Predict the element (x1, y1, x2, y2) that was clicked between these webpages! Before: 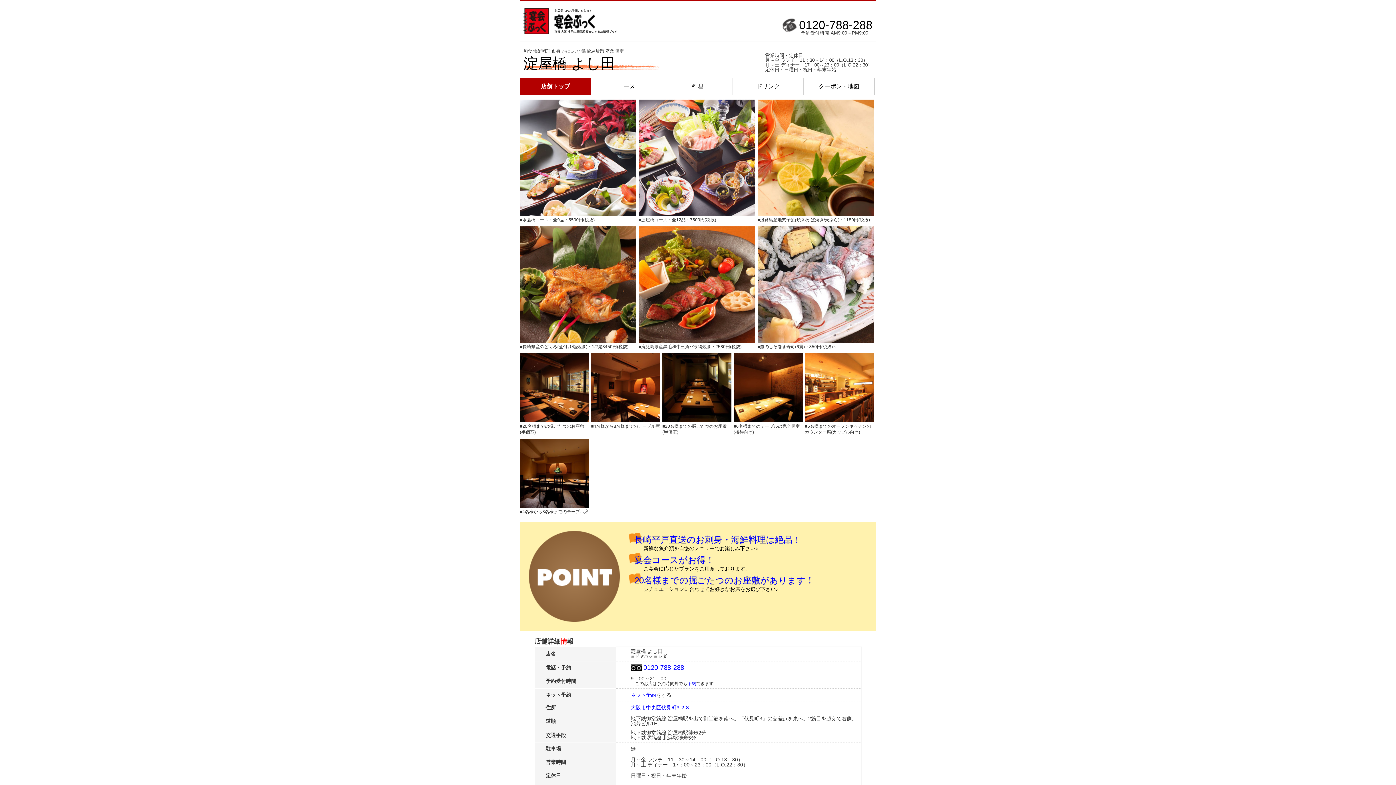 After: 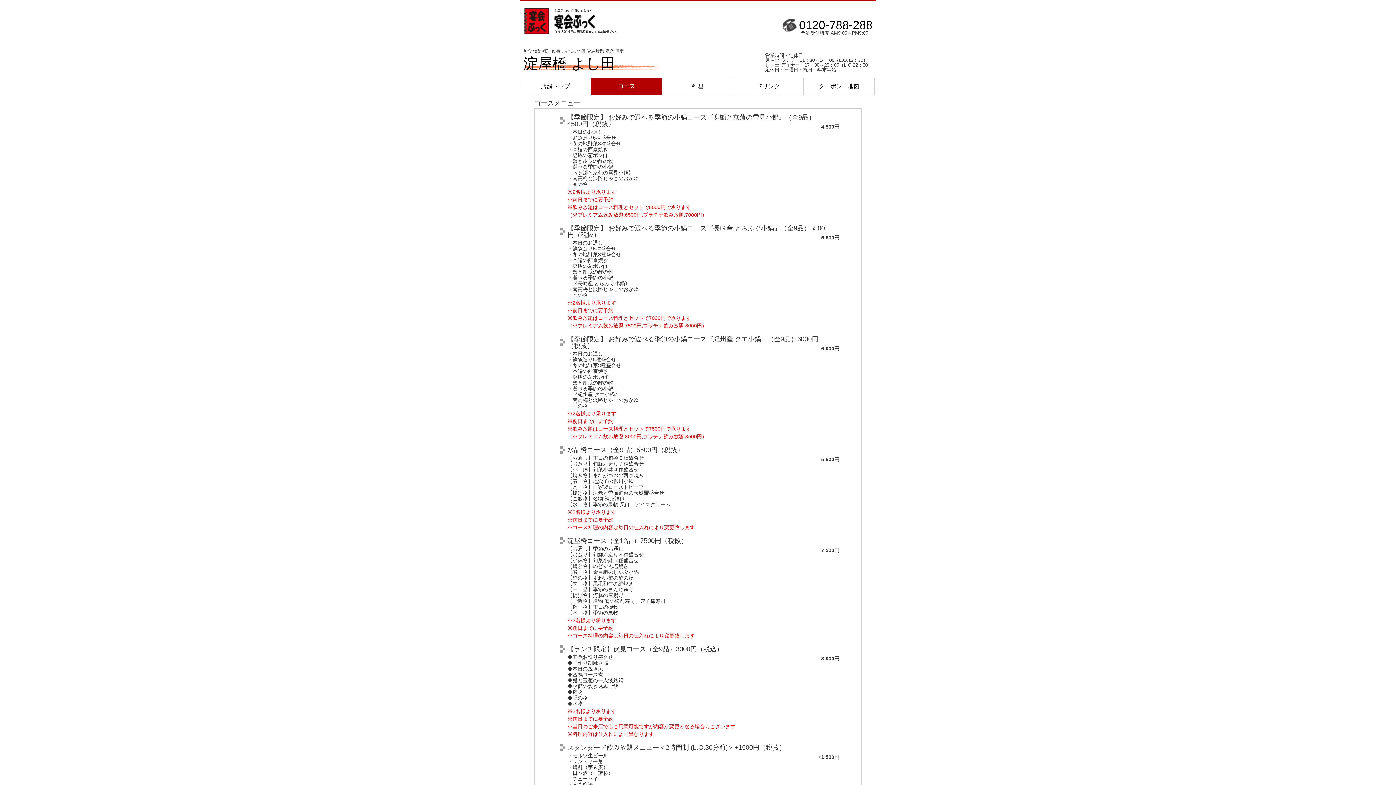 Action: bbox: (590, 77, 661, 95) label: コース